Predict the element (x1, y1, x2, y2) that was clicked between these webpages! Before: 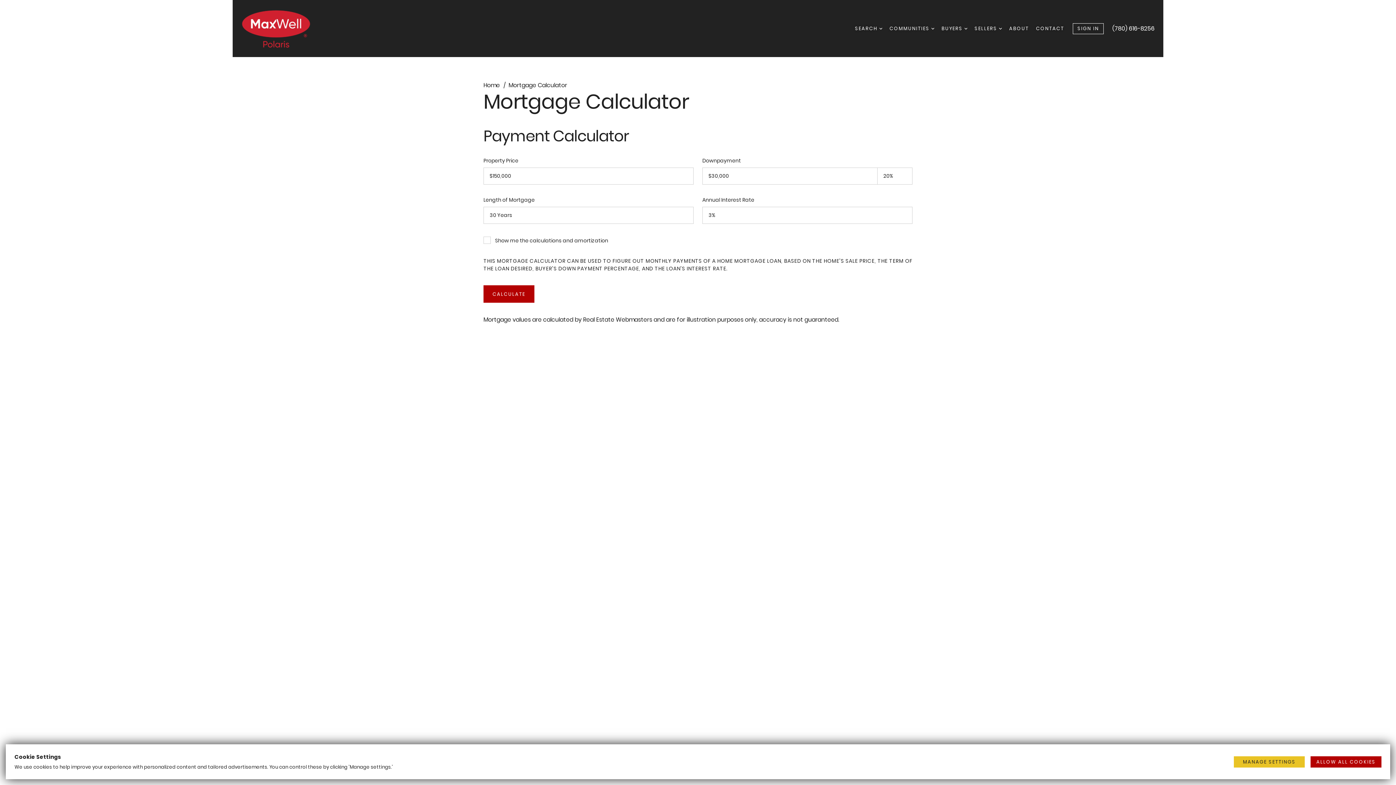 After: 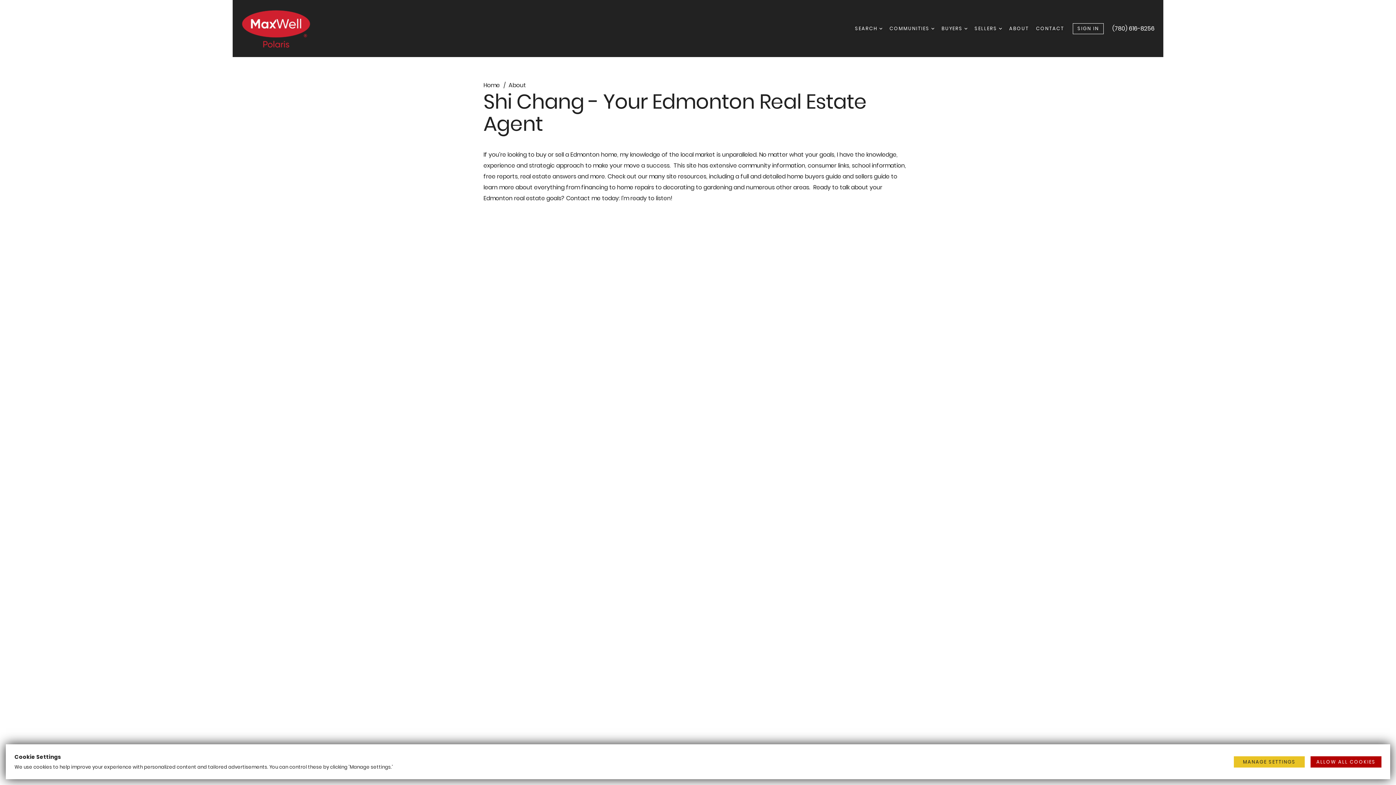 Action: label: ABOUT bbox: (1009, 22, 1029, 34)